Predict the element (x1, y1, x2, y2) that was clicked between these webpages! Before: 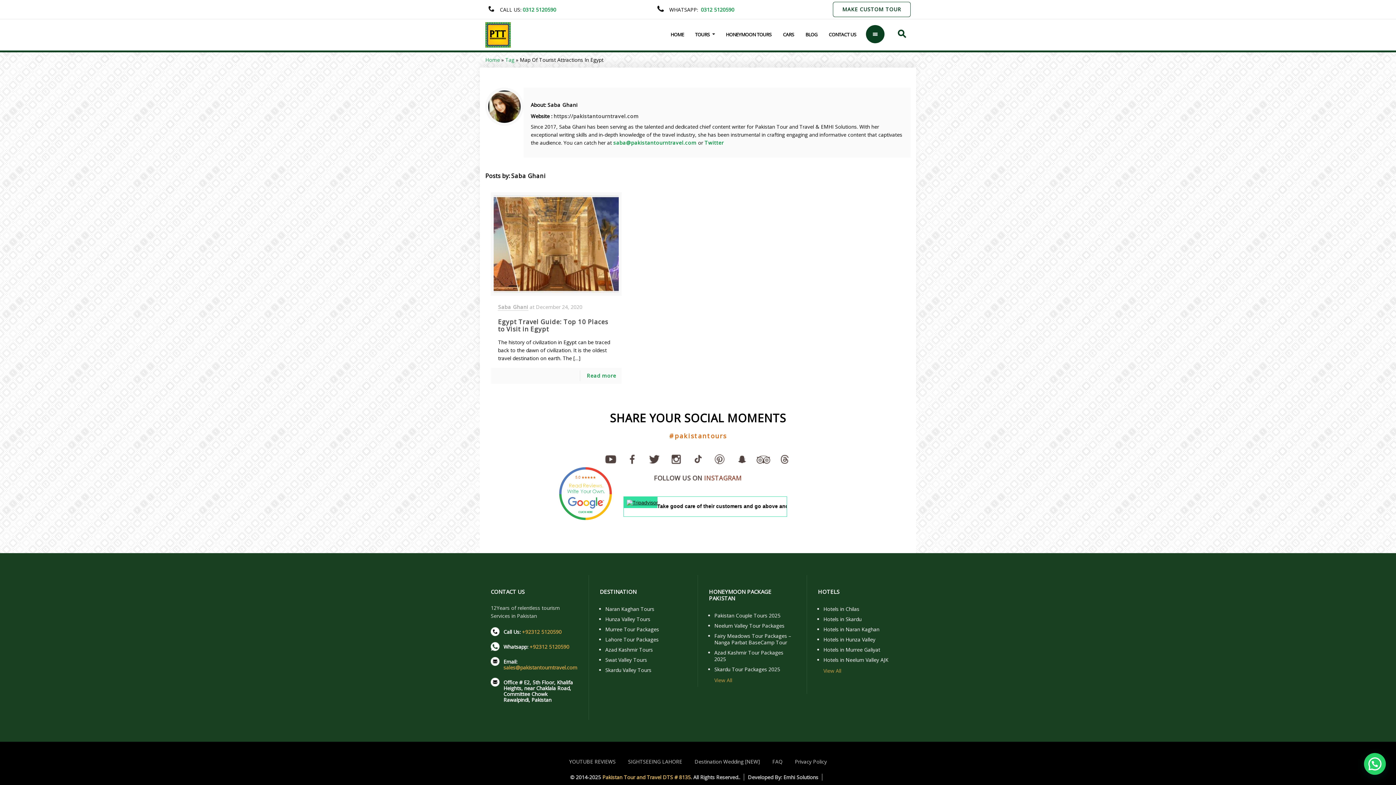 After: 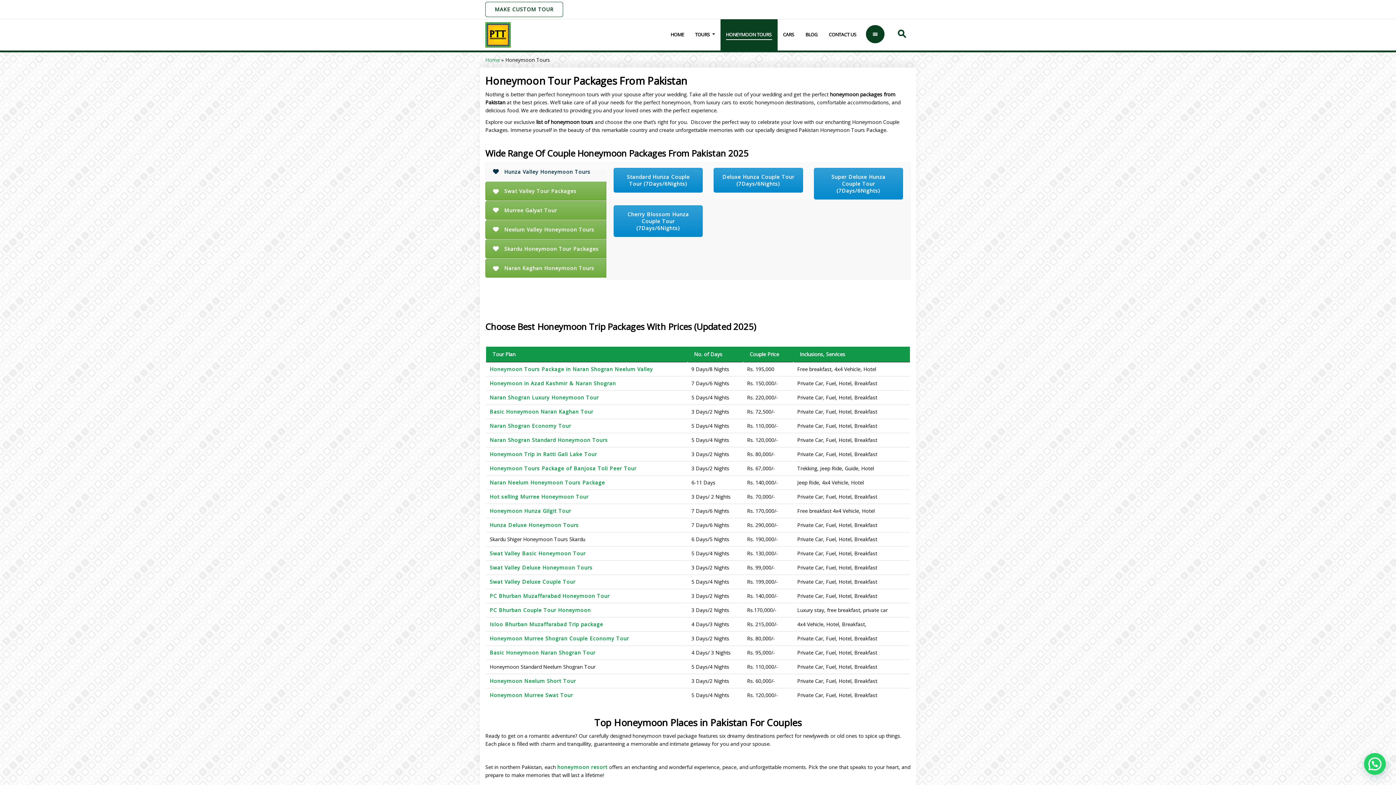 Action: bbox: (720, 19, 777, 50) label: HONEYMOON TOURS